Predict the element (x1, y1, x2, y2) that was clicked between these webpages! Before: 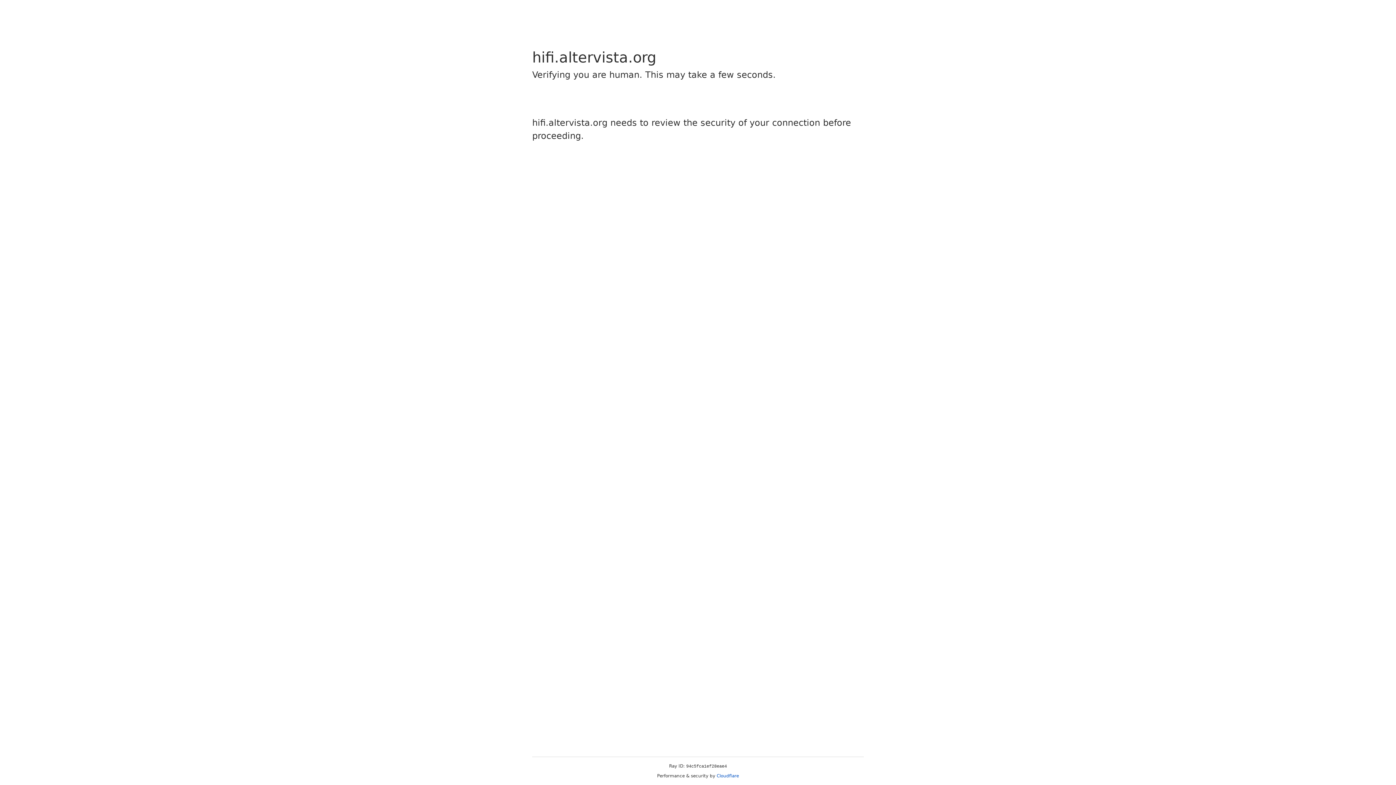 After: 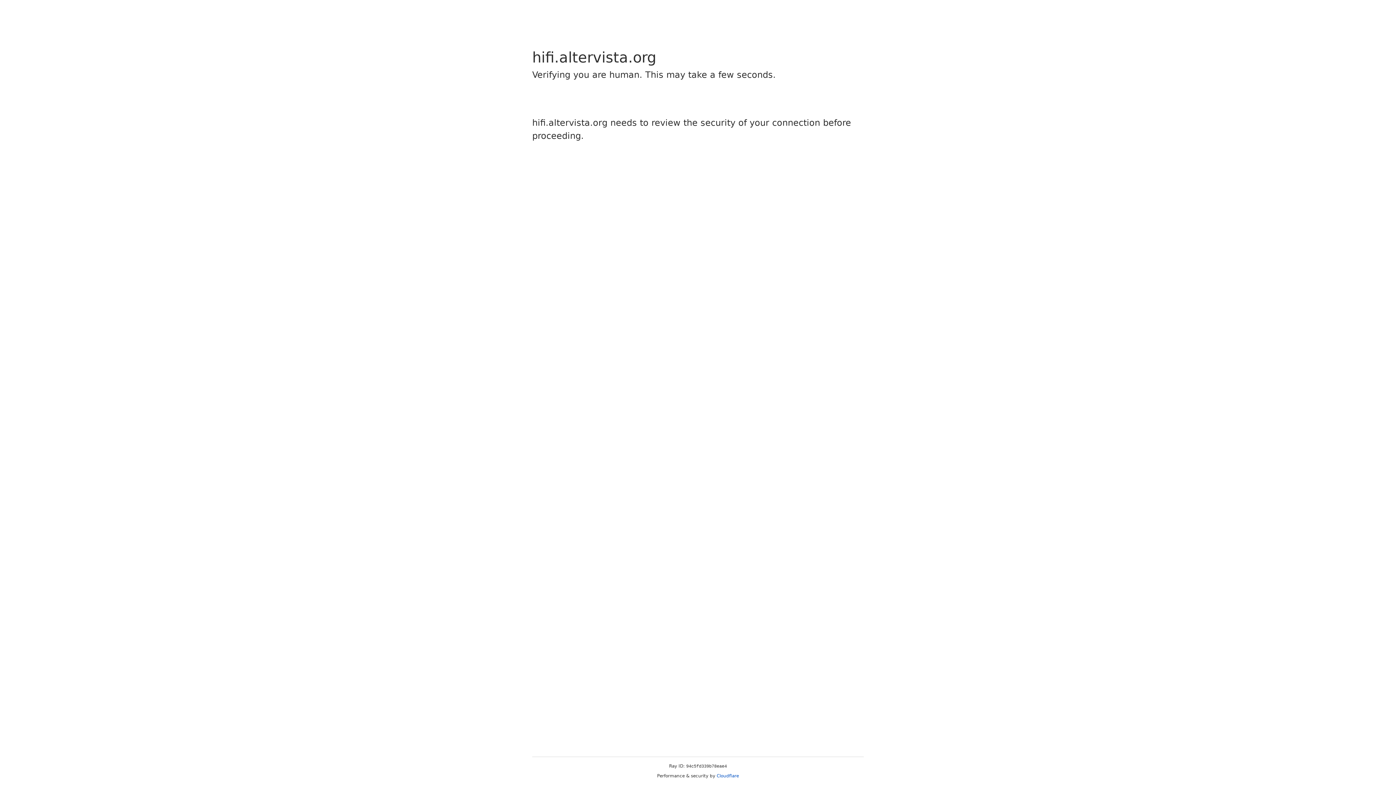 Action: label: Cloudflare bbox: (716, 773, 739, 778)